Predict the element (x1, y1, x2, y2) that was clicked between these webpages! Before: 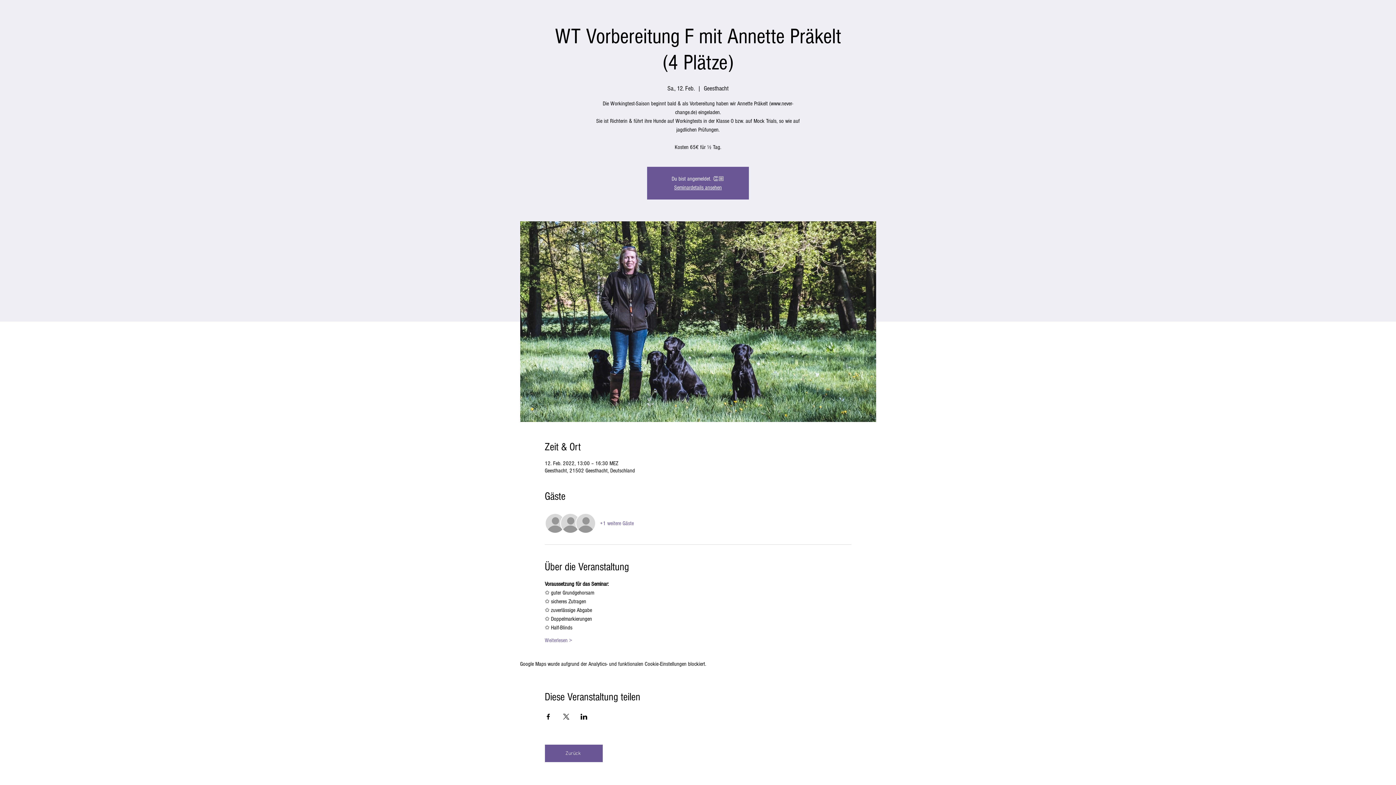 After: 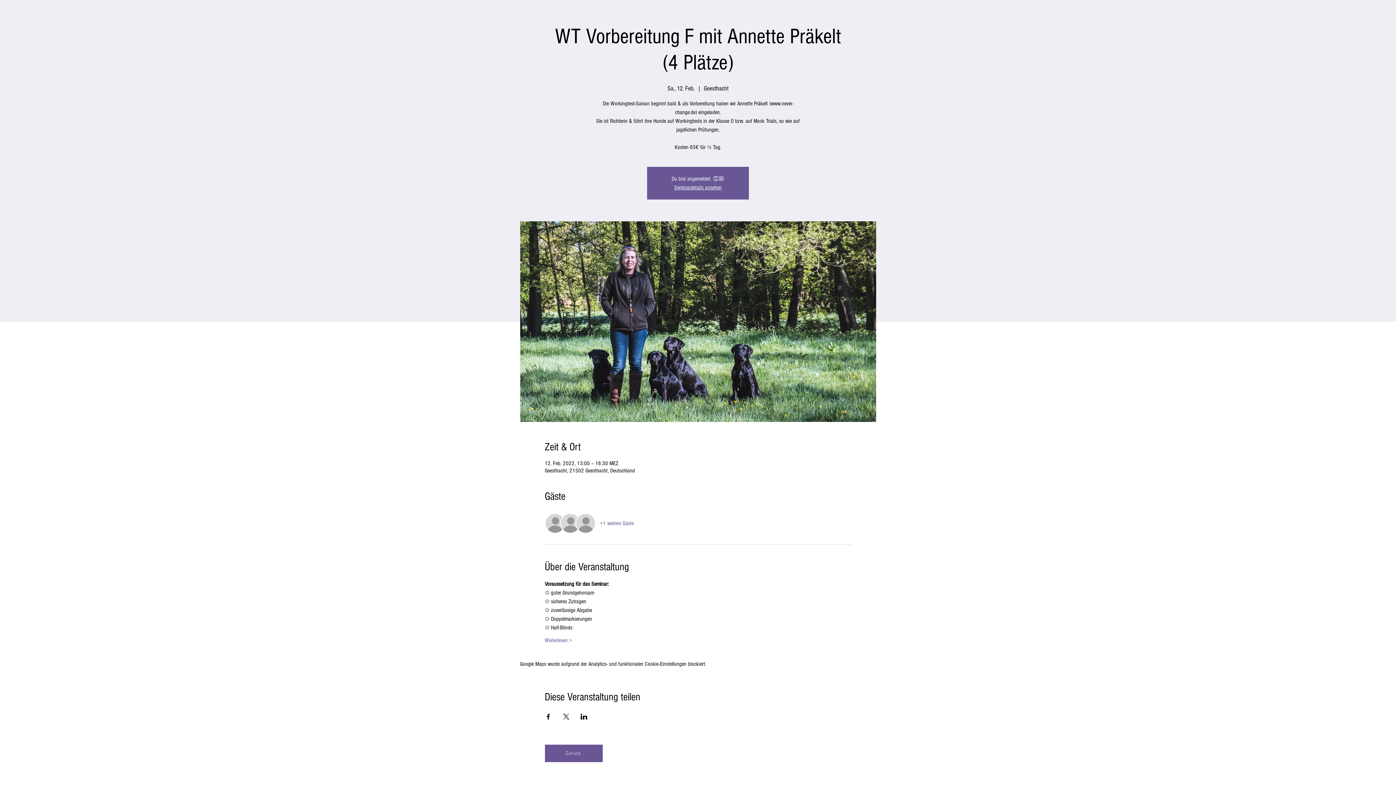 Action: bbox: (544, 714, 551, 720) label: Veranstaltung teilen auf Facebook